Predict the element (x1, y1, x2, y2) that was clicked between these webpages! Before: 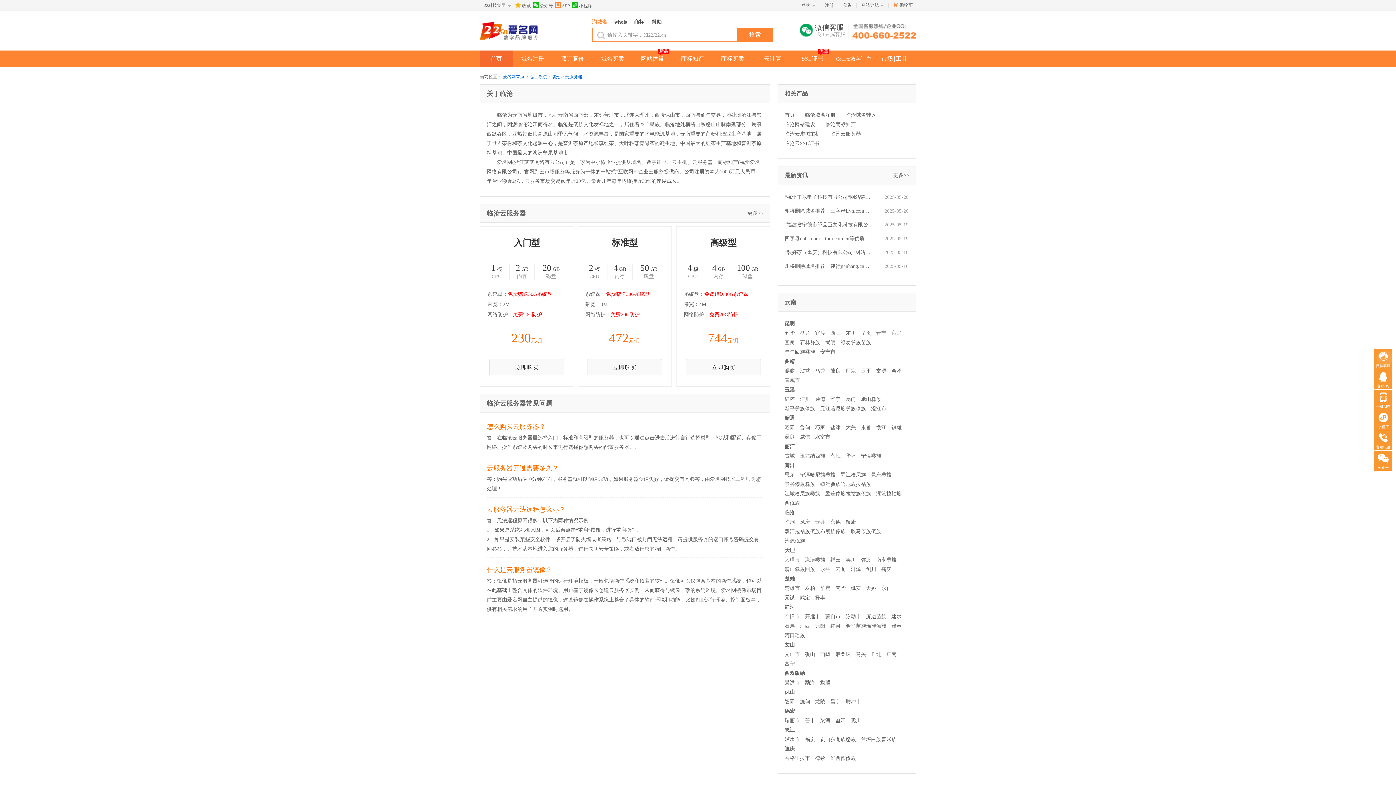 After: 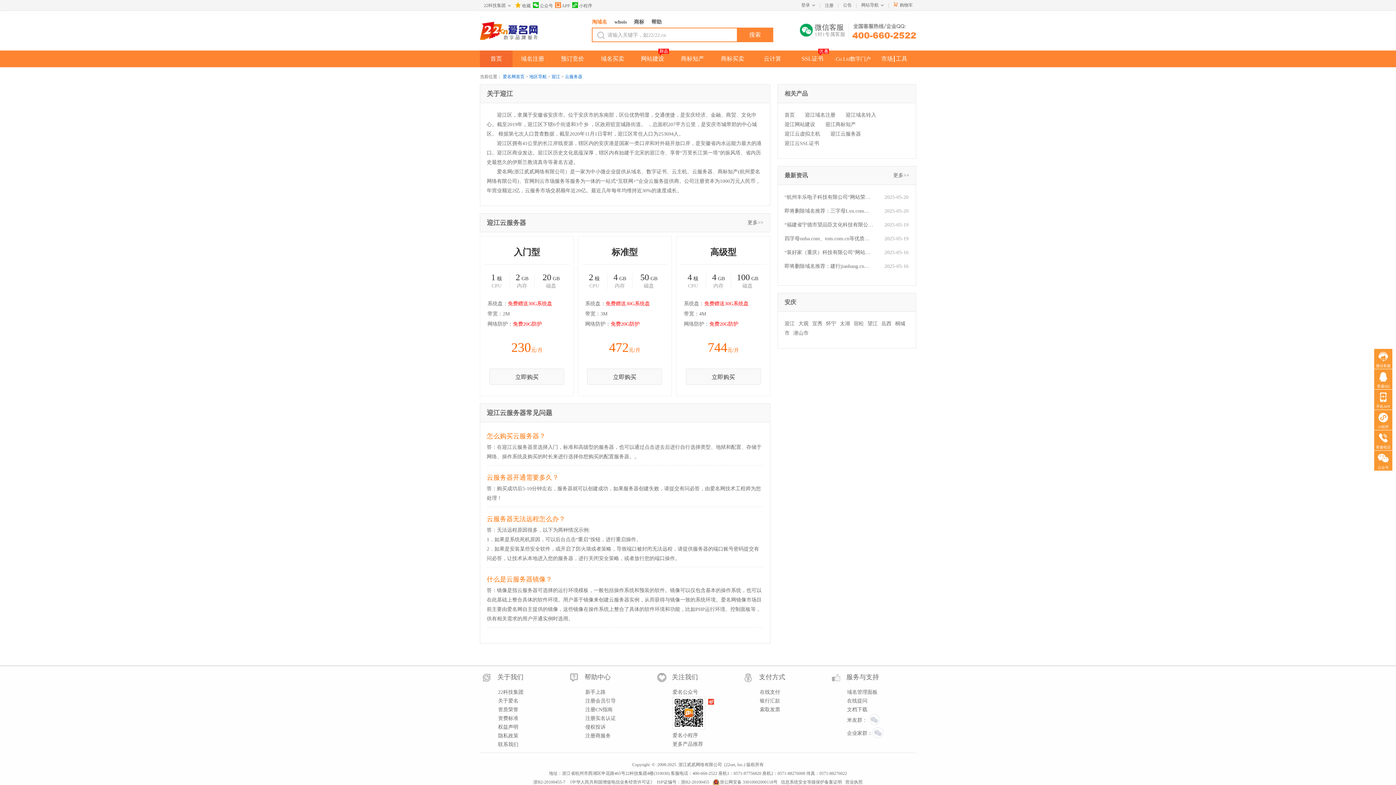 Action: label: 盈江 bbox: (835, 716, 849, 725)